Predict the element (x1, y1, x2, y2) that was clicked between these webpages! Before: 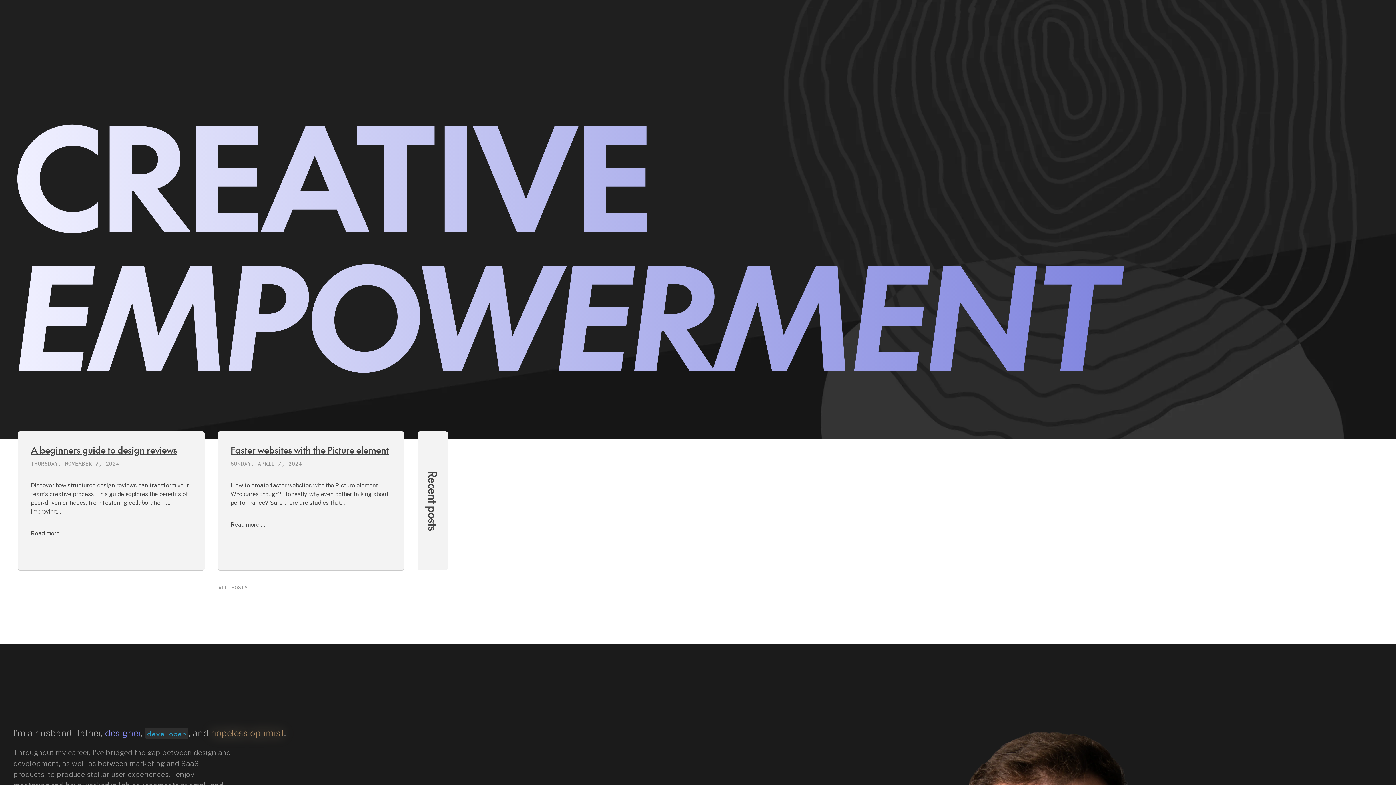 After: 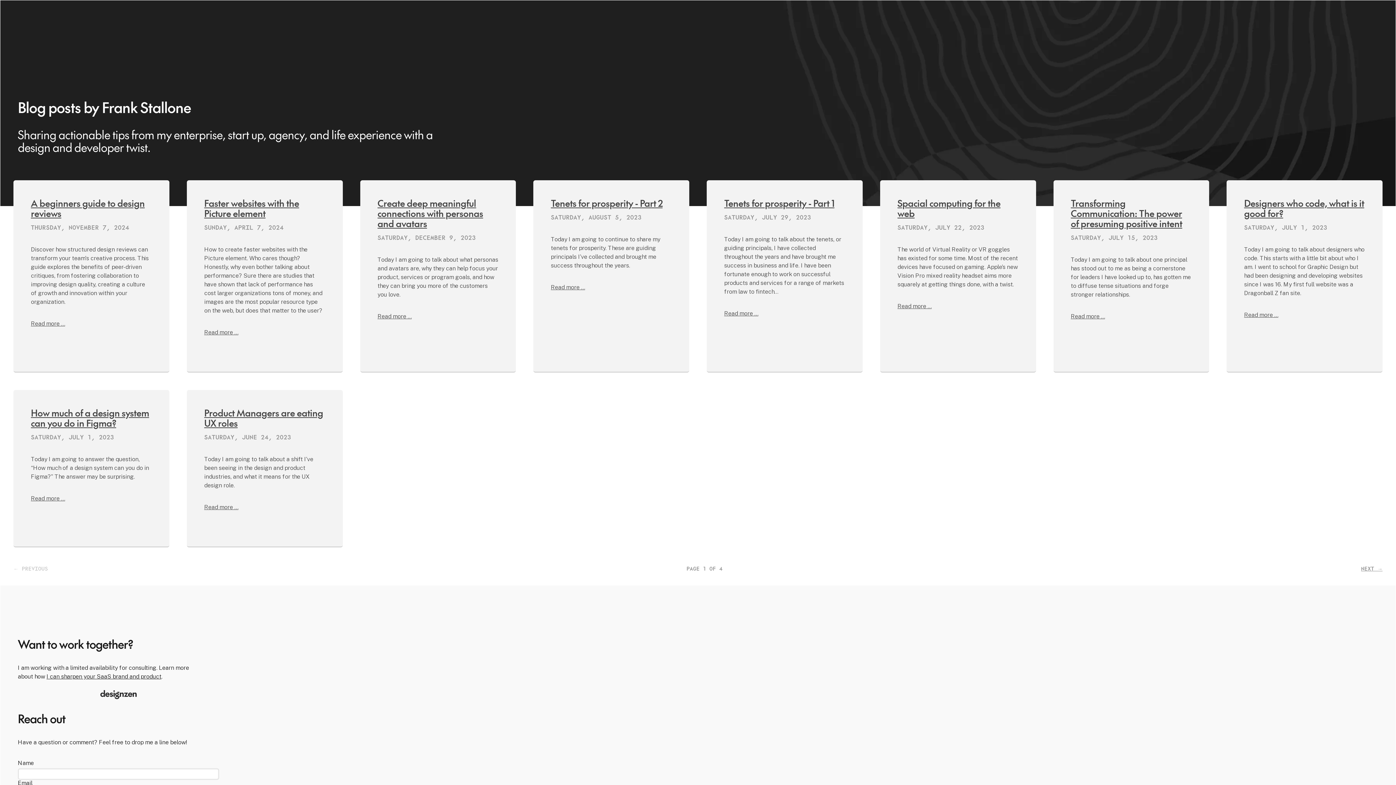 Action: label: ALL POSTS bbox: (218, 584, 247, 591)